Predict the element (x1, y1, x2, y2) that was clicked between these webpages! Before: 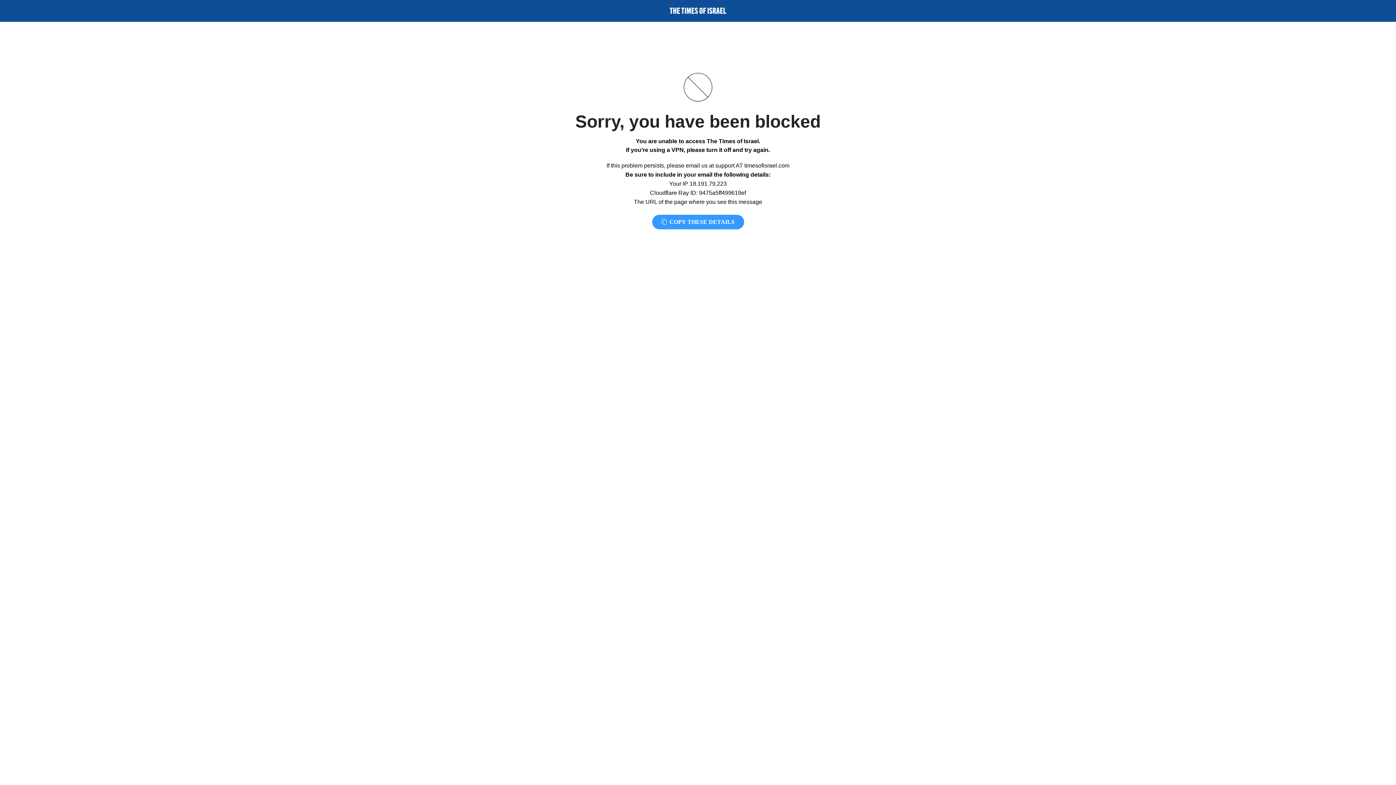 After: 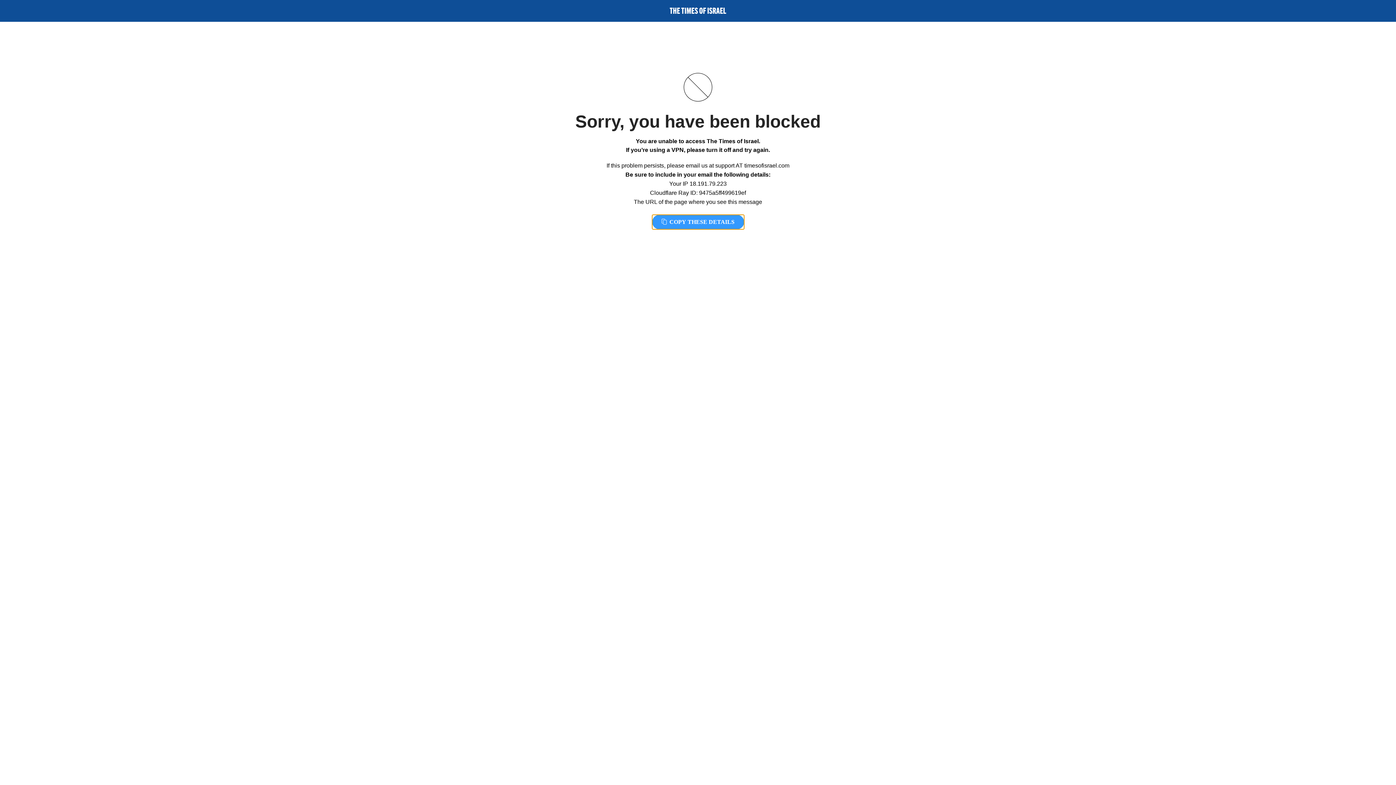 Action: bbox: (652, 214, 744, 229) label:  COPY THESE DETAILS